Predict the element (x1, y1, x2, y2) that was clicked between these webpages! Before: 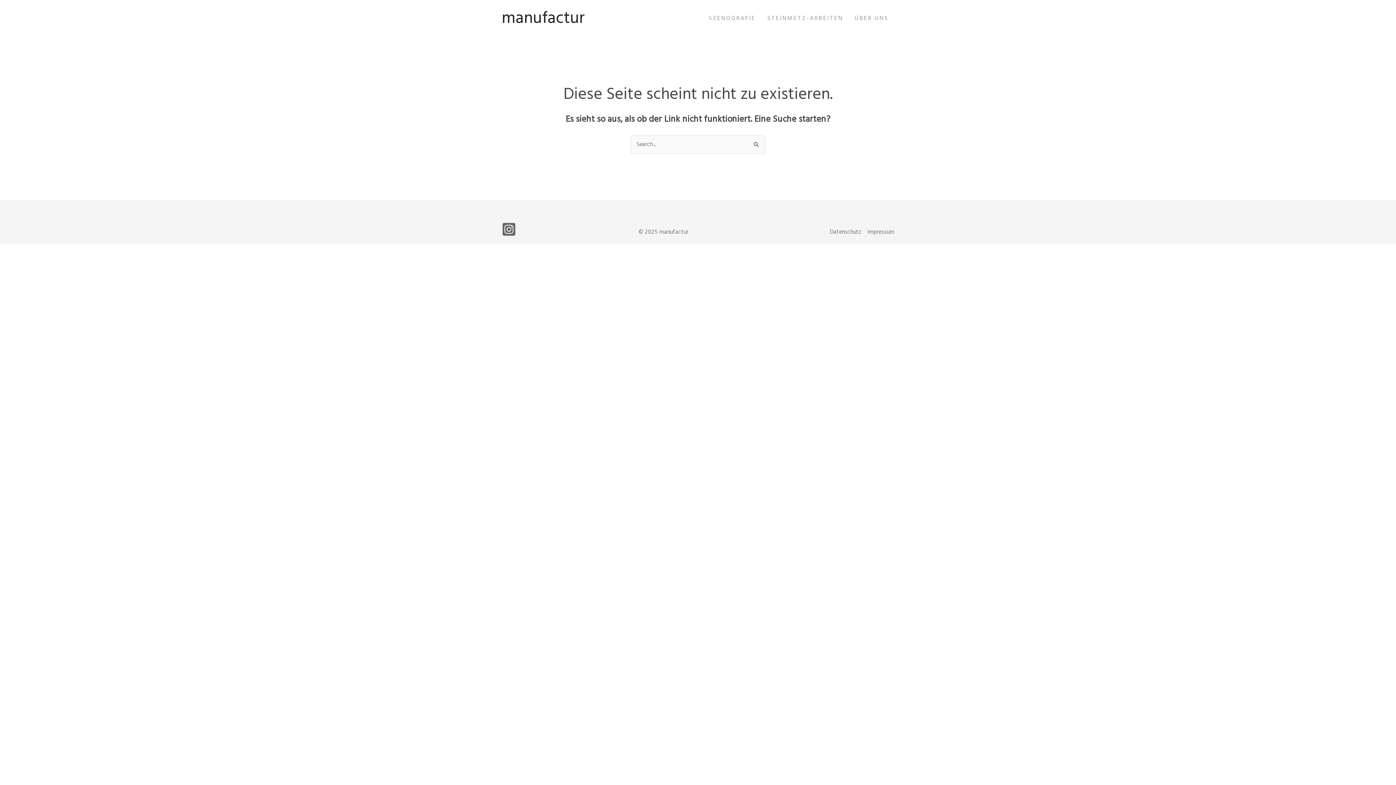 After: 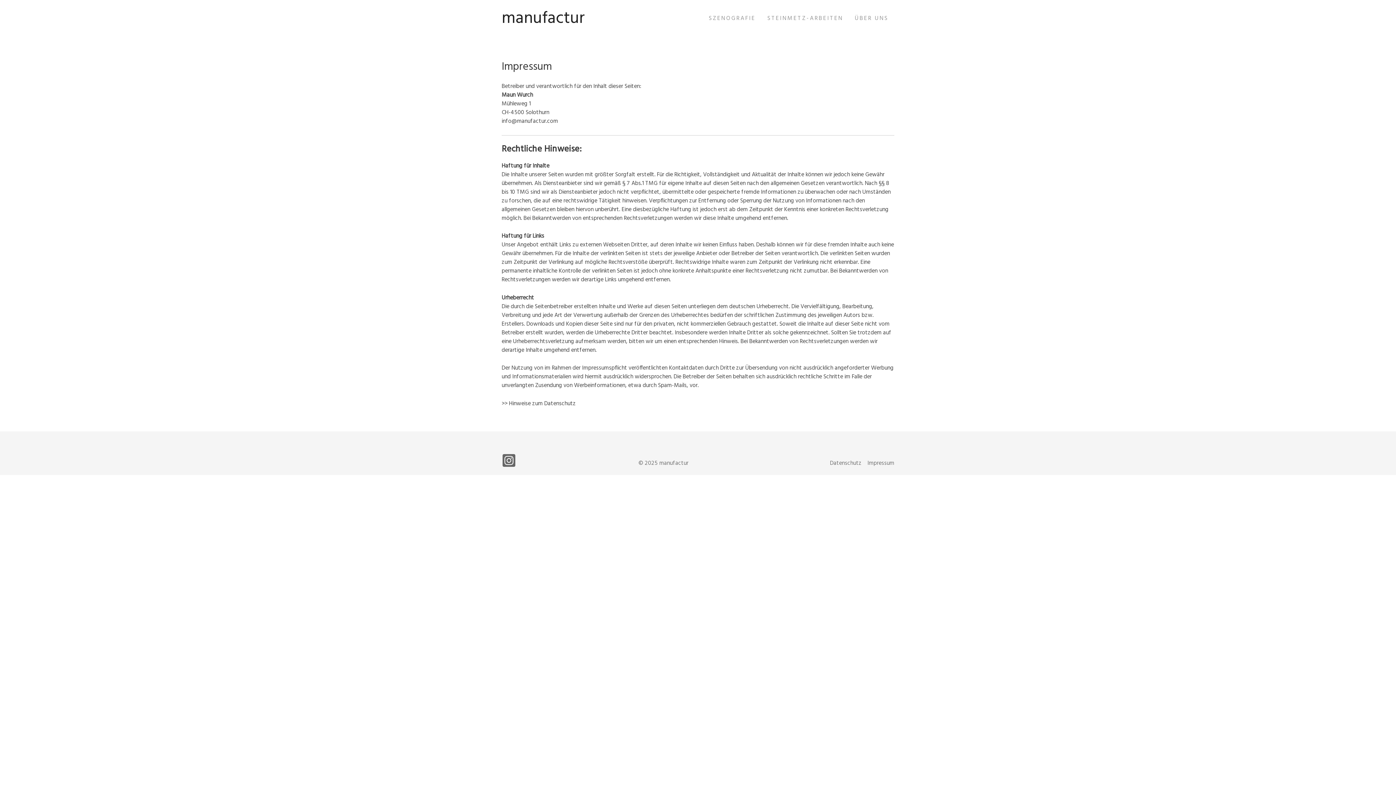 Action: bbox: (864, 227, 894, 237) label: Impressum